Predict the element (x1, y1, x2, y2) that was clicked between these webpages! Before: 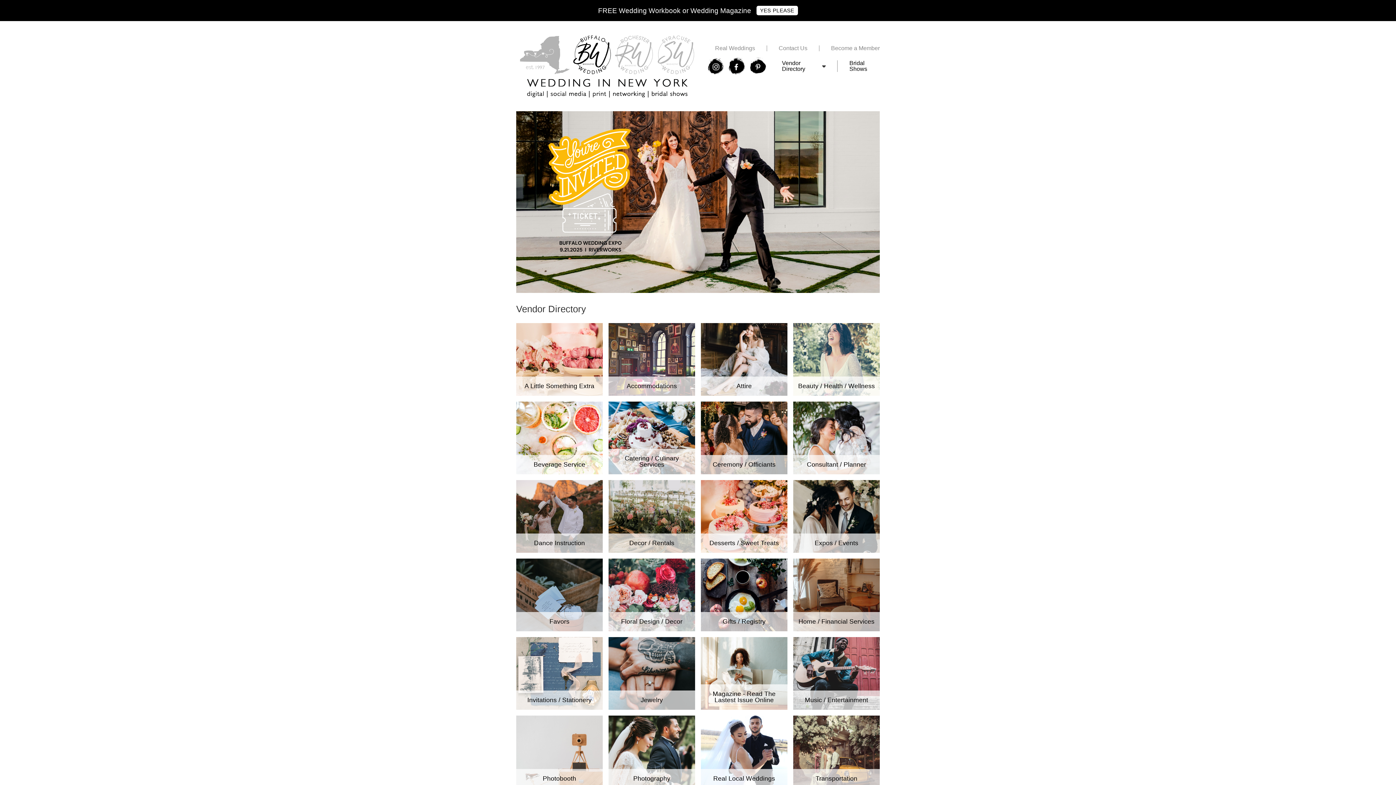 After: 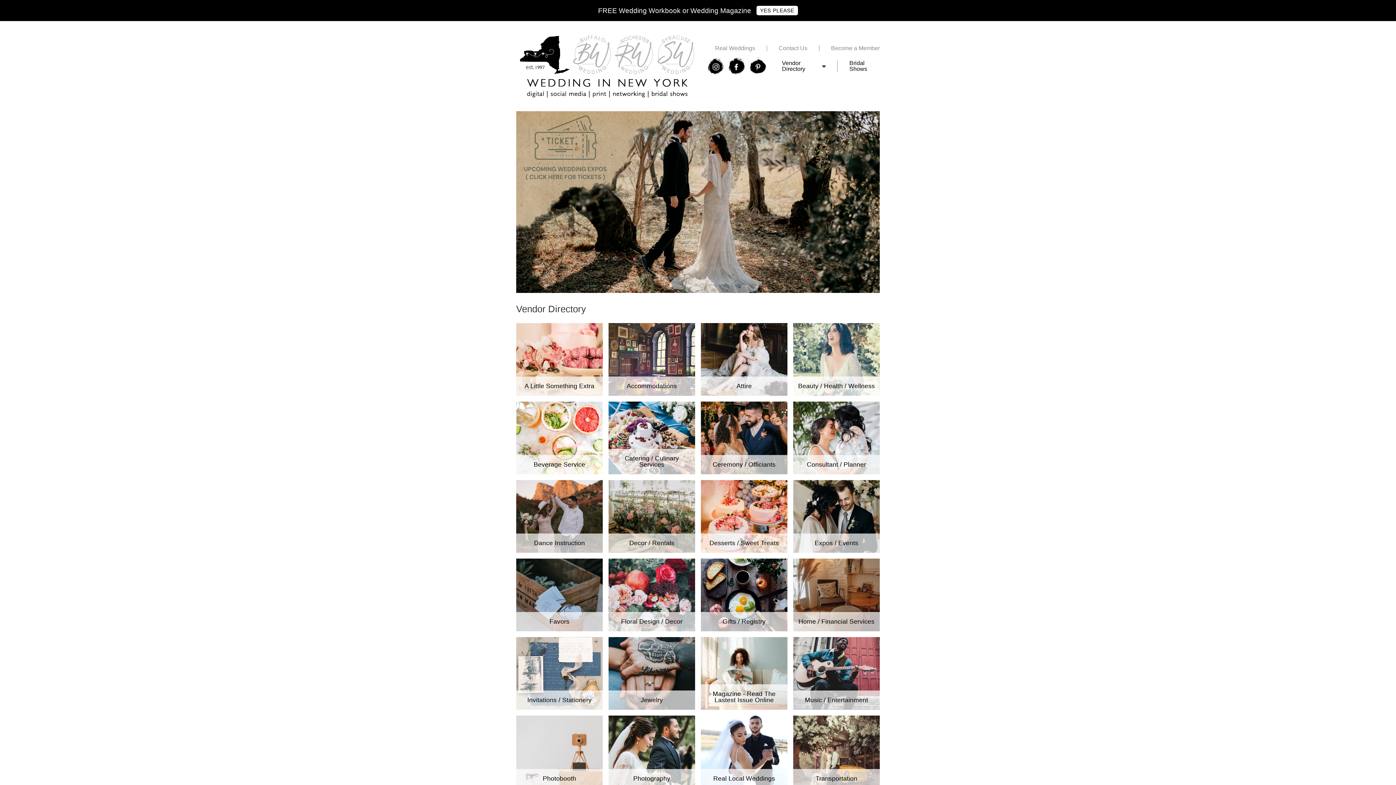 Action: bbox: (516, 26, 570, 77)